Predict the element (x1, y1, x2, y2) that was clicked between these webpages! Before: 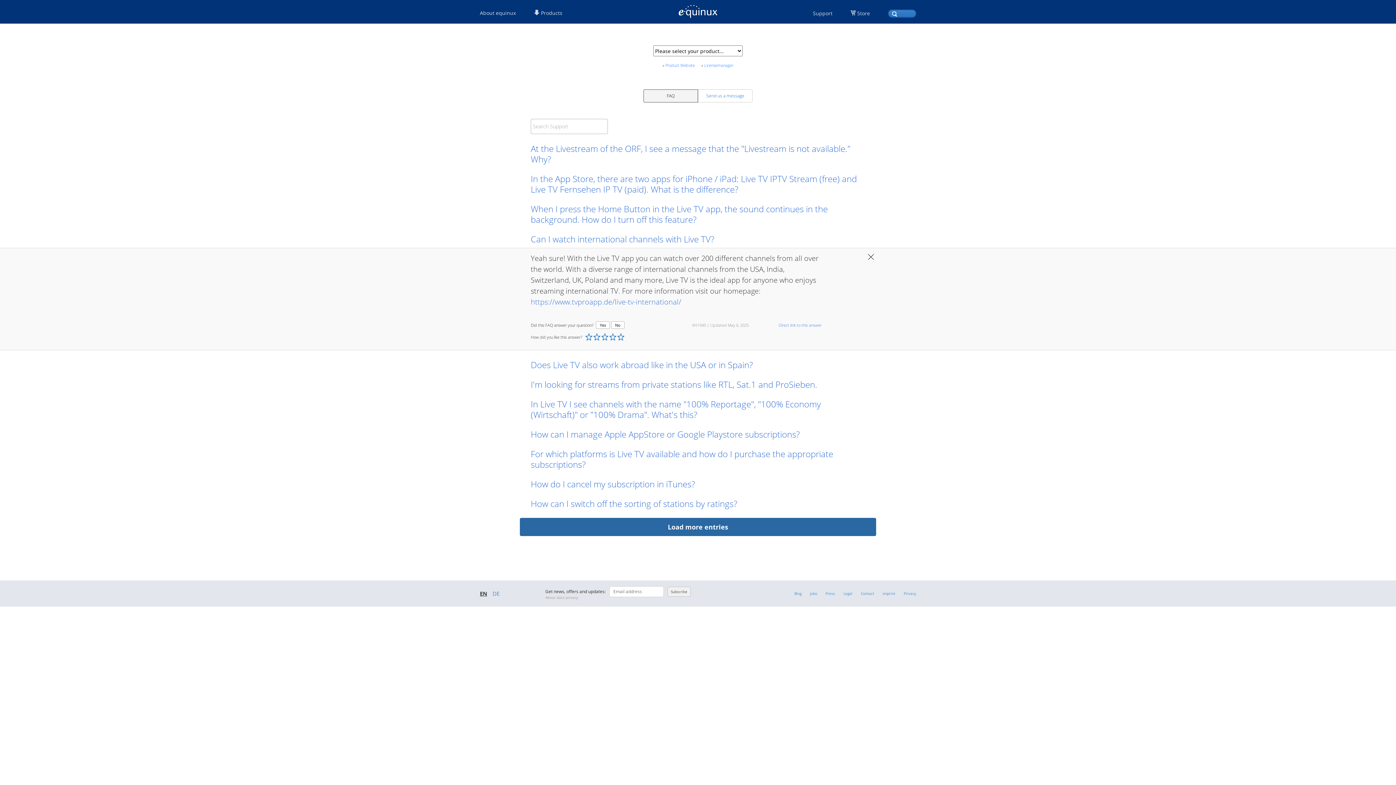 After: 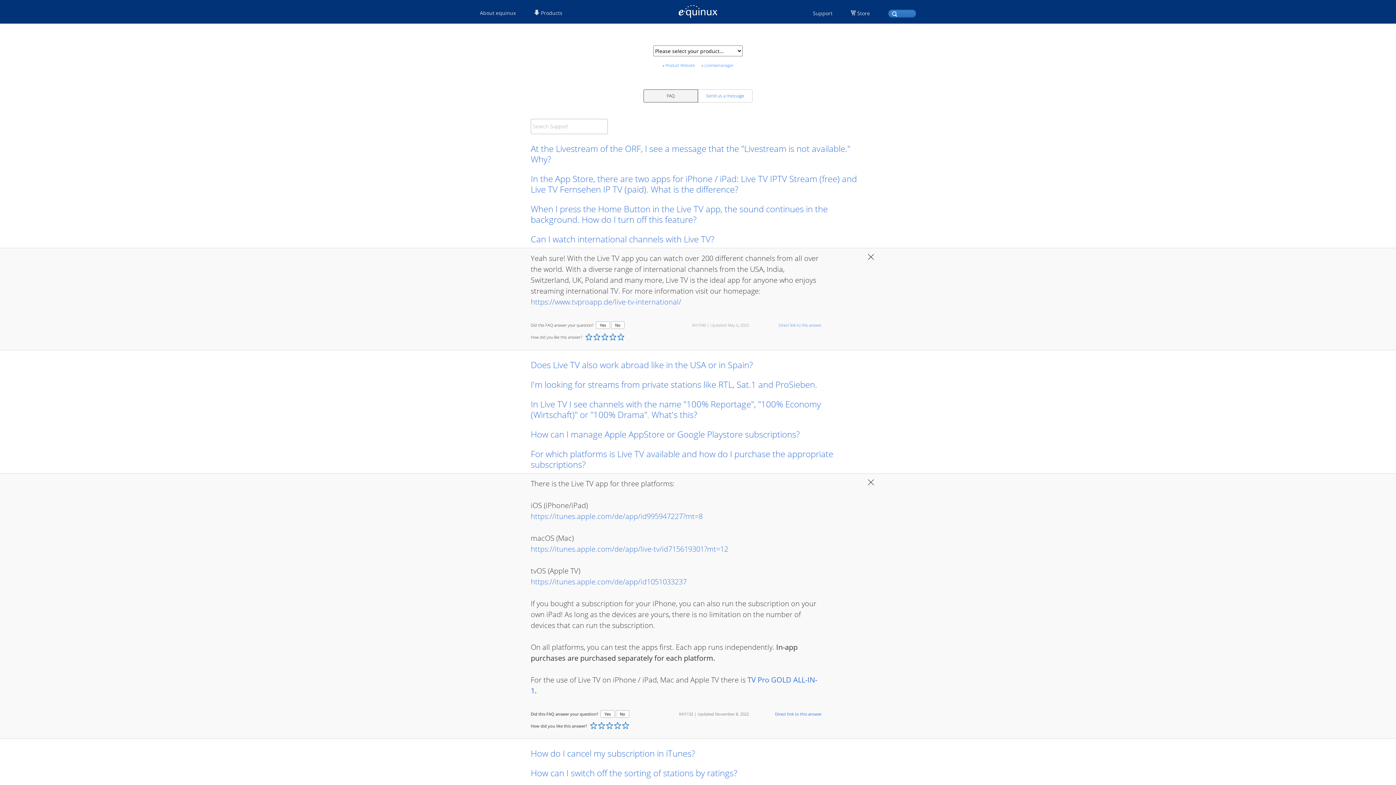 Action: bbox: (530, 448, 865, 469) label: For which platforms is Live TV available and how do I purchase the appropriate subscriptions?